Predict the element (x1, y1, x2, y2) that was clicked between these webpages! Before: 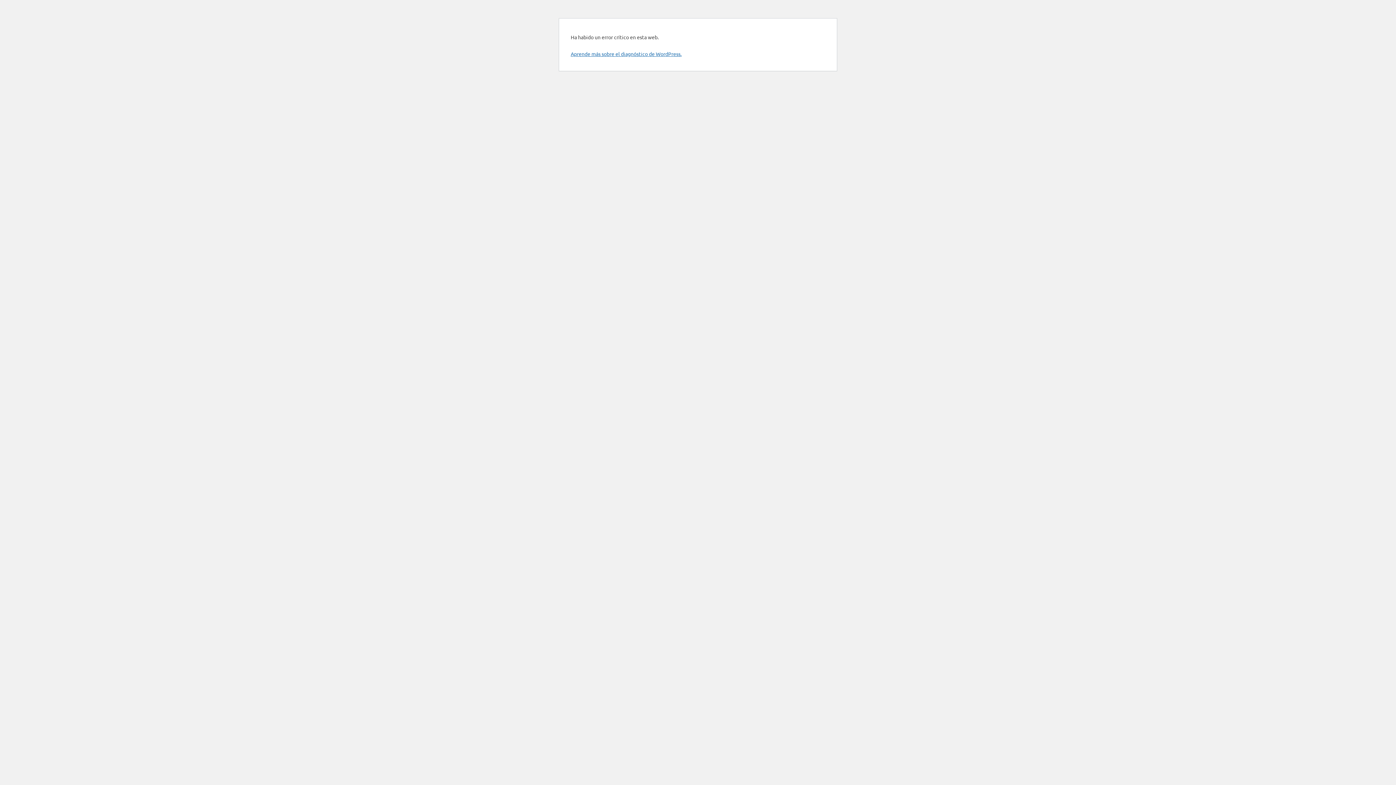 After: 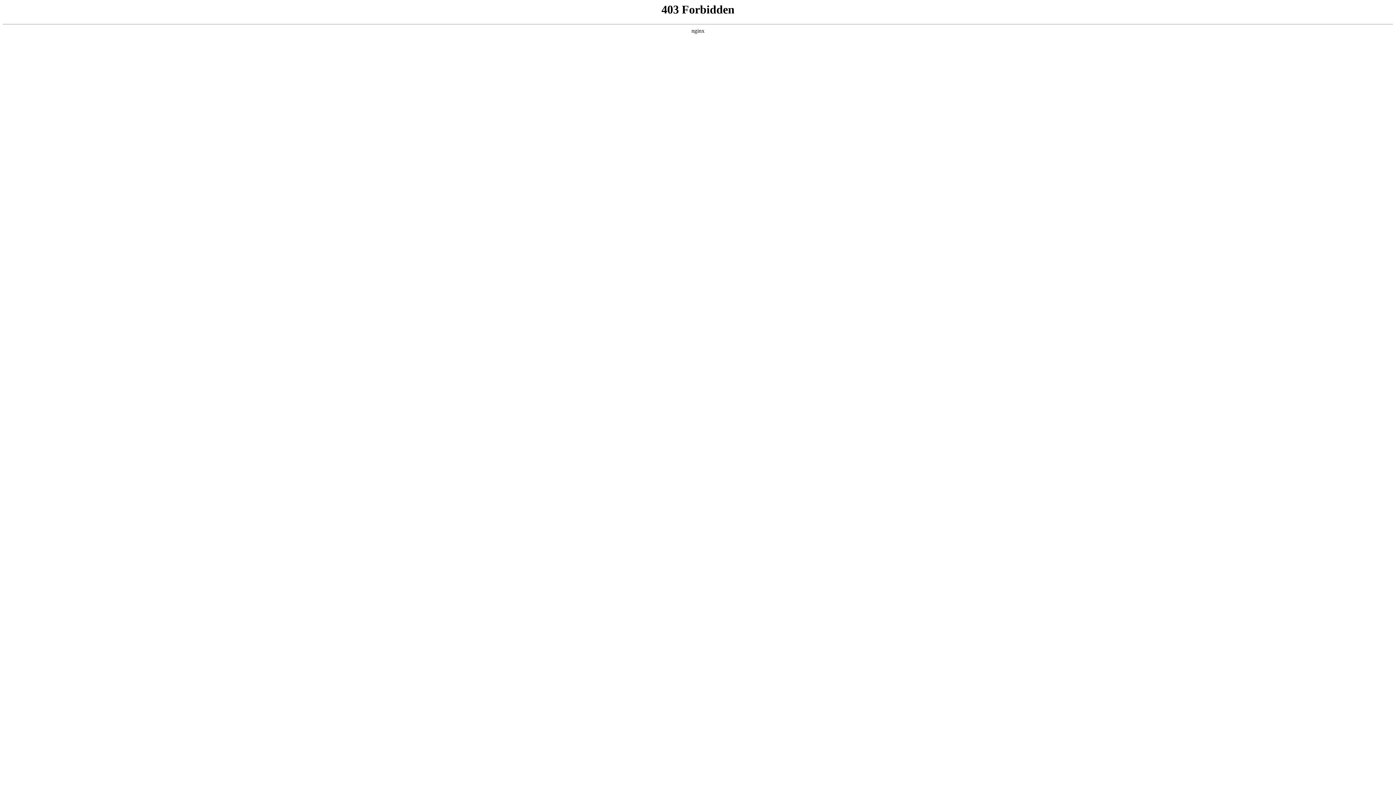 Action: bbox: (570, 50, 681, 57) label: Aprende más sobre el diagnóstico de WordPress.